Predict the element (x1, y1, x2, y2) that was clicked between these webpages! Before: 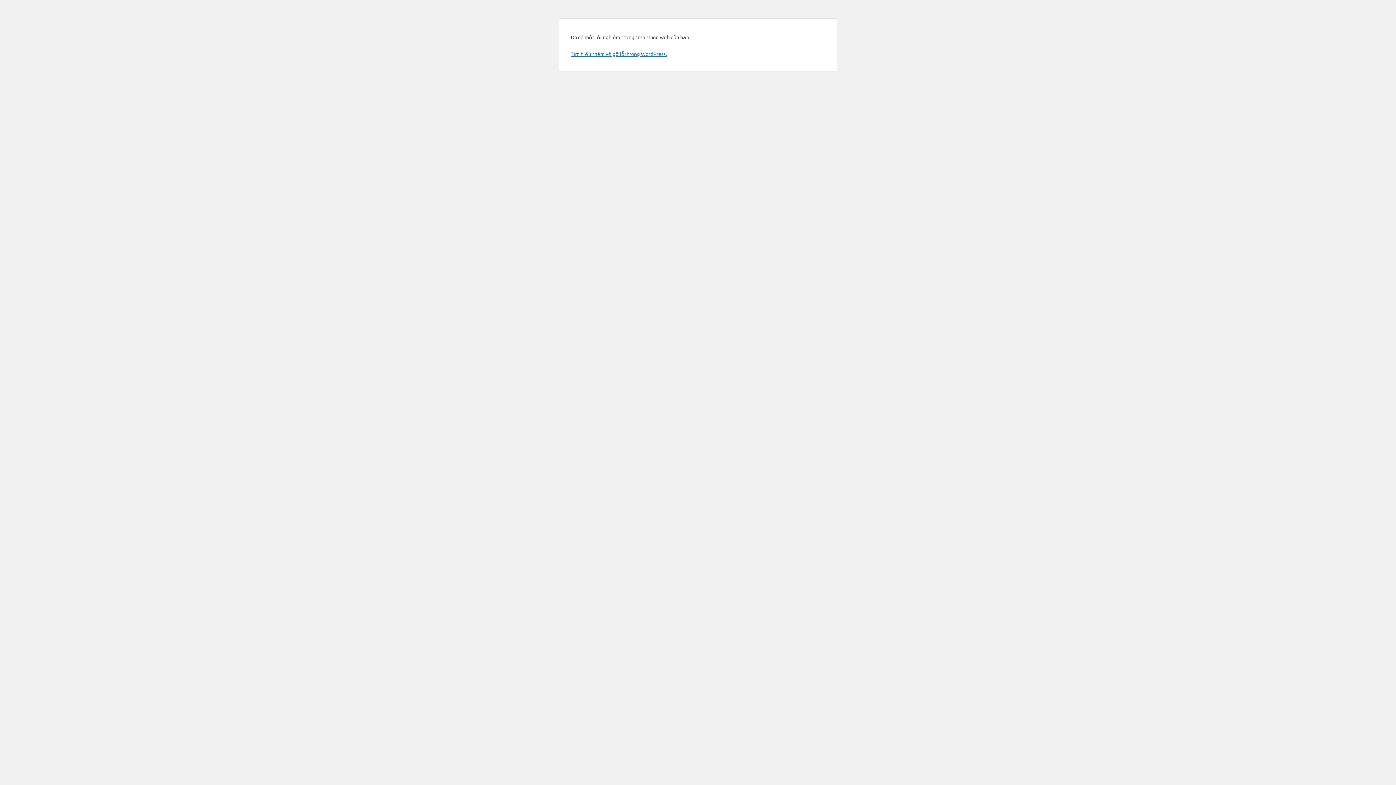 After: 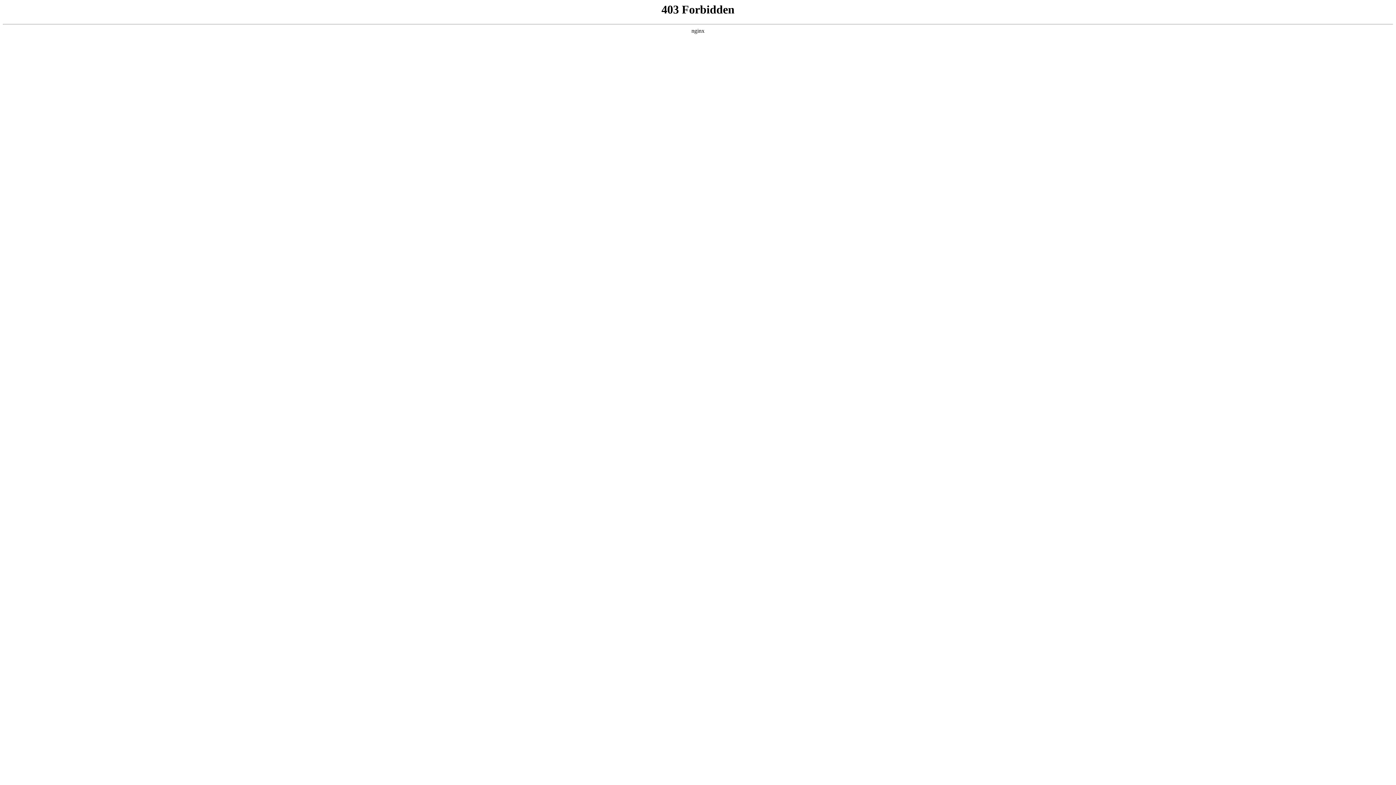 Action: label: Tìm hiểu thêm về gỡ lỗi trong WordPress. bbox: (570, 50, 666, 57)